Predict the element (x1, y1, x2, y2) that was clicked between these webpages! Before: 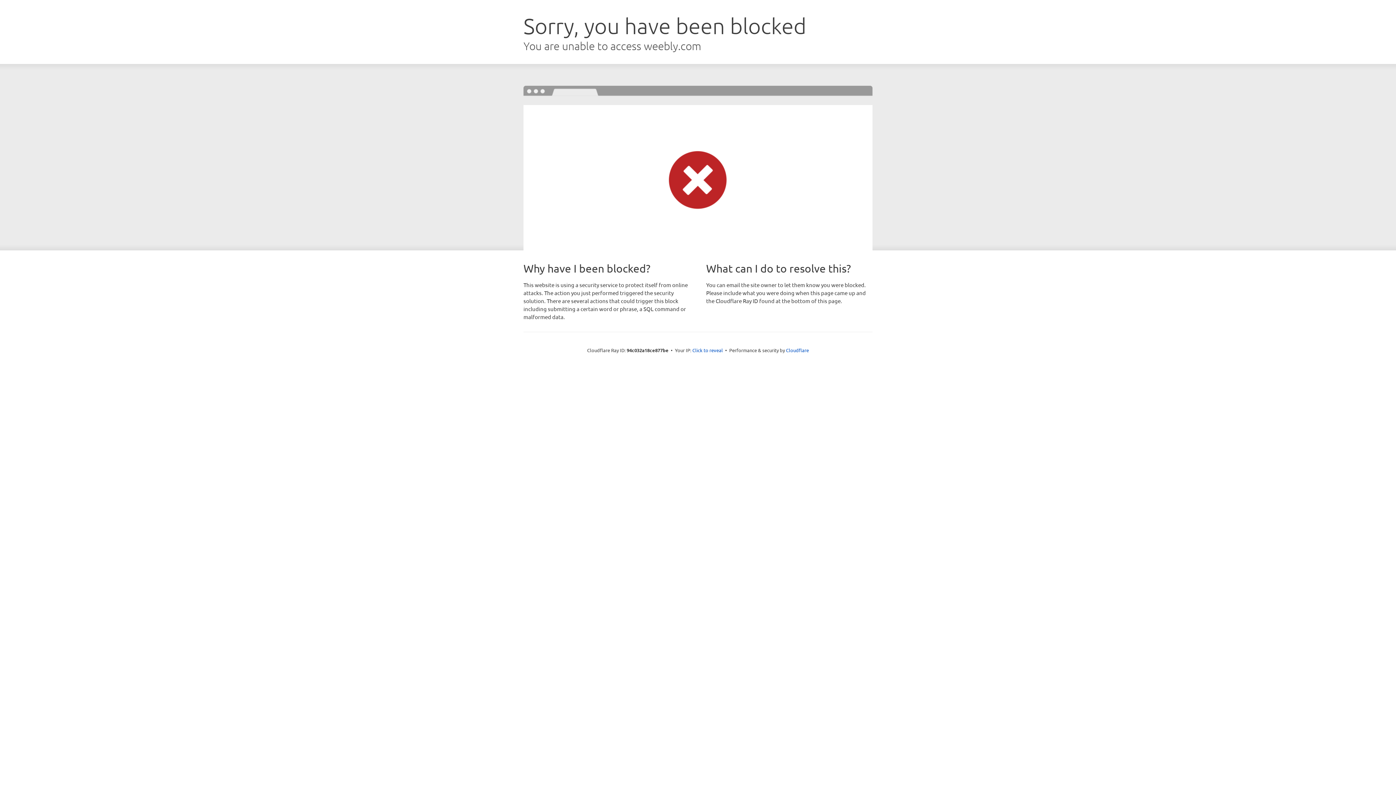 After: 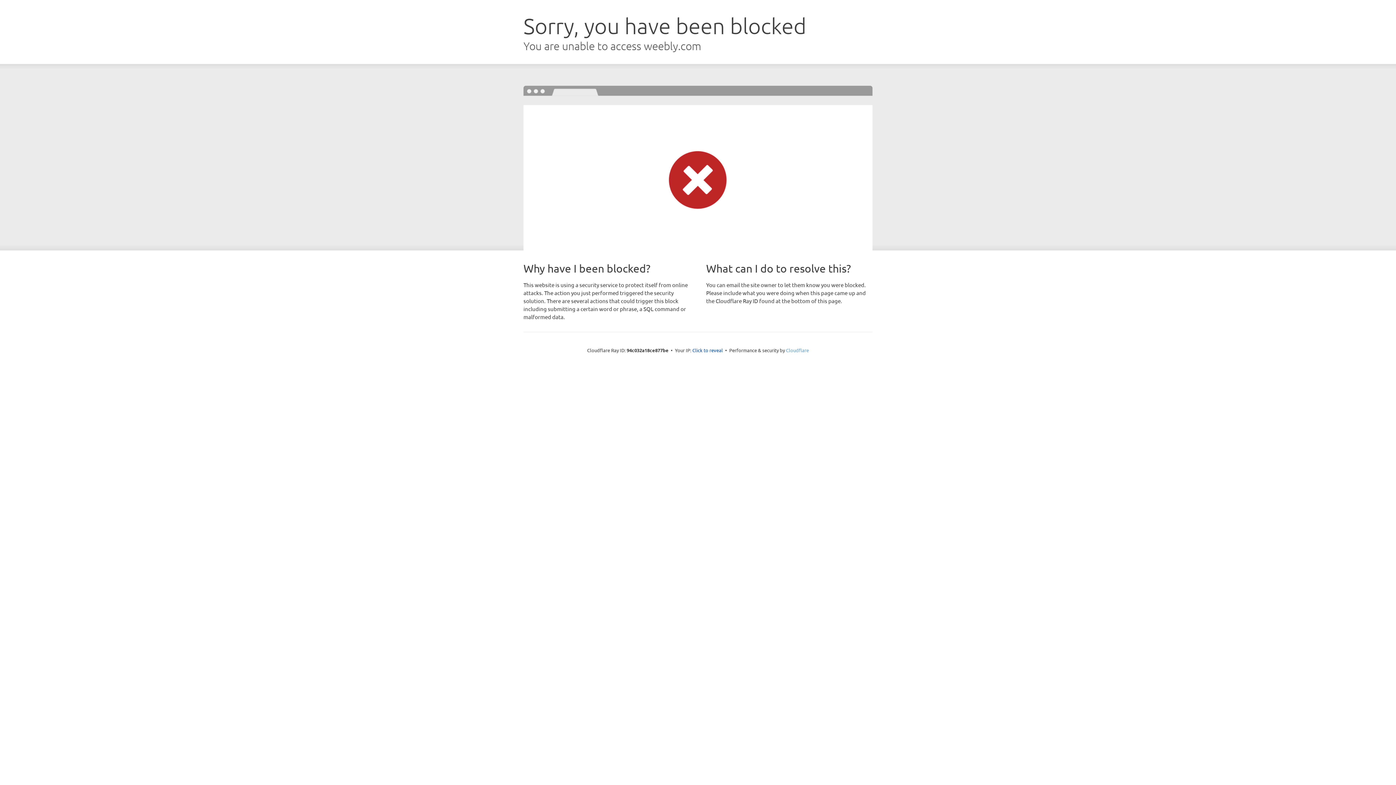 Action: bbox: (786, 347, 809, 353) label: Cloudflare